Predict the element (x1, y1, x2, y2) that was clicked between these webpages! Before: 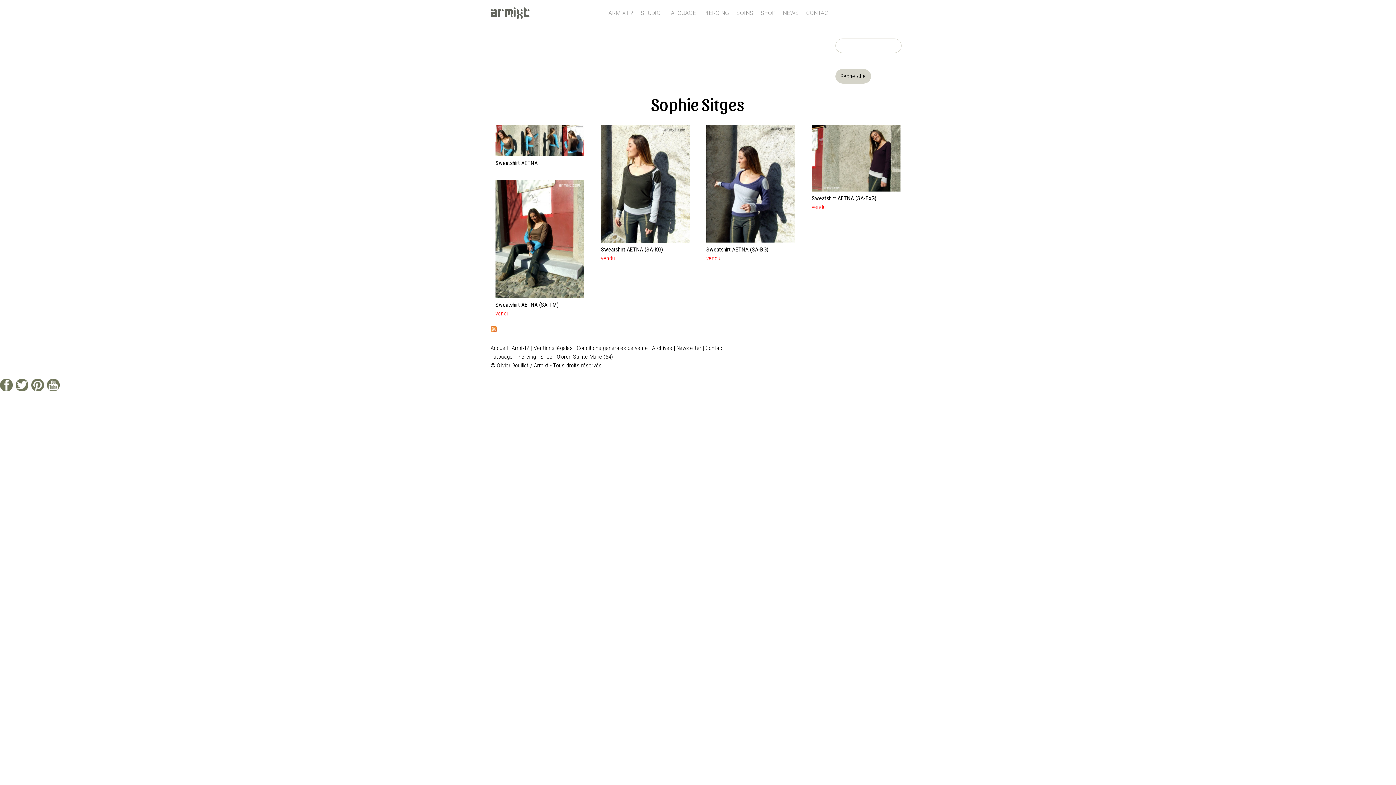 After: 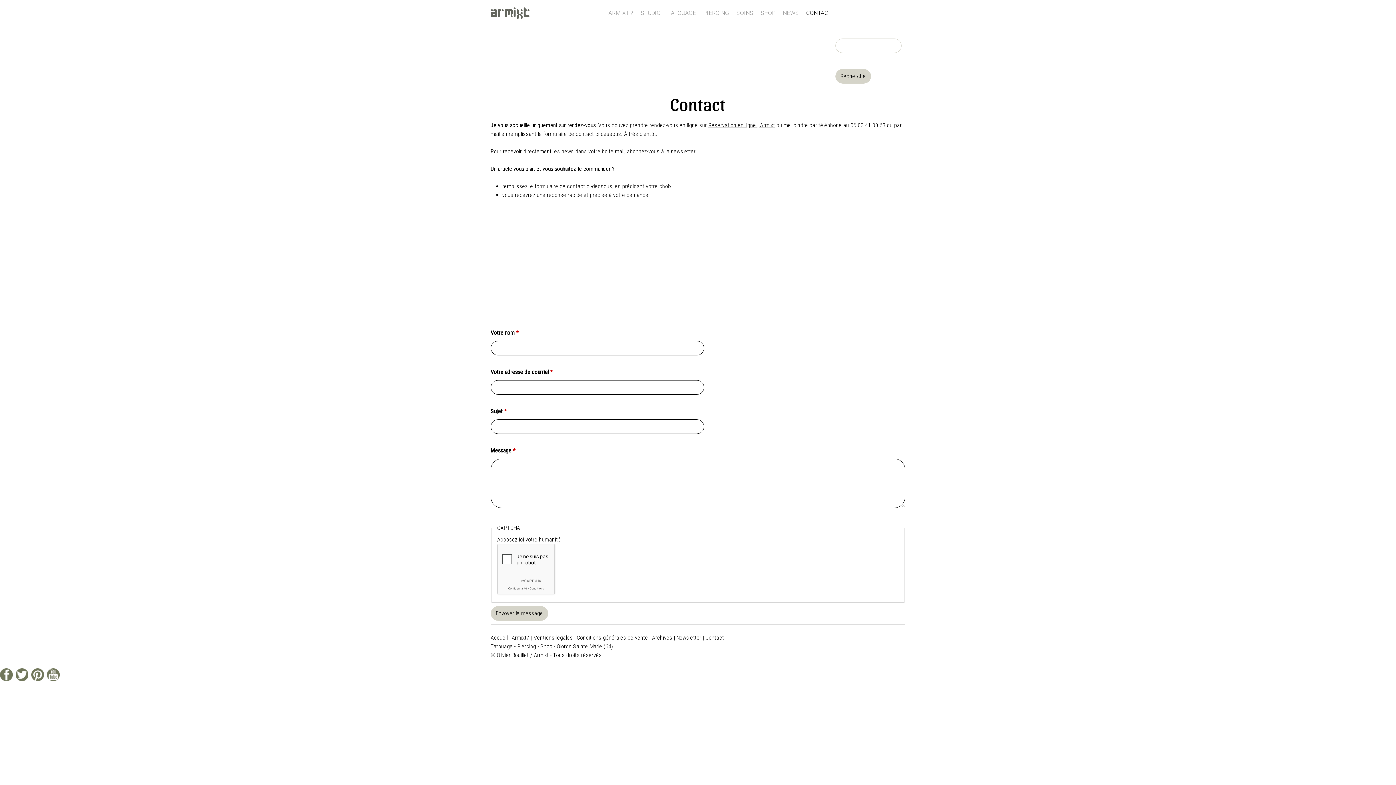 Action: label: Contact bbox: (705, 344, 724, 351)